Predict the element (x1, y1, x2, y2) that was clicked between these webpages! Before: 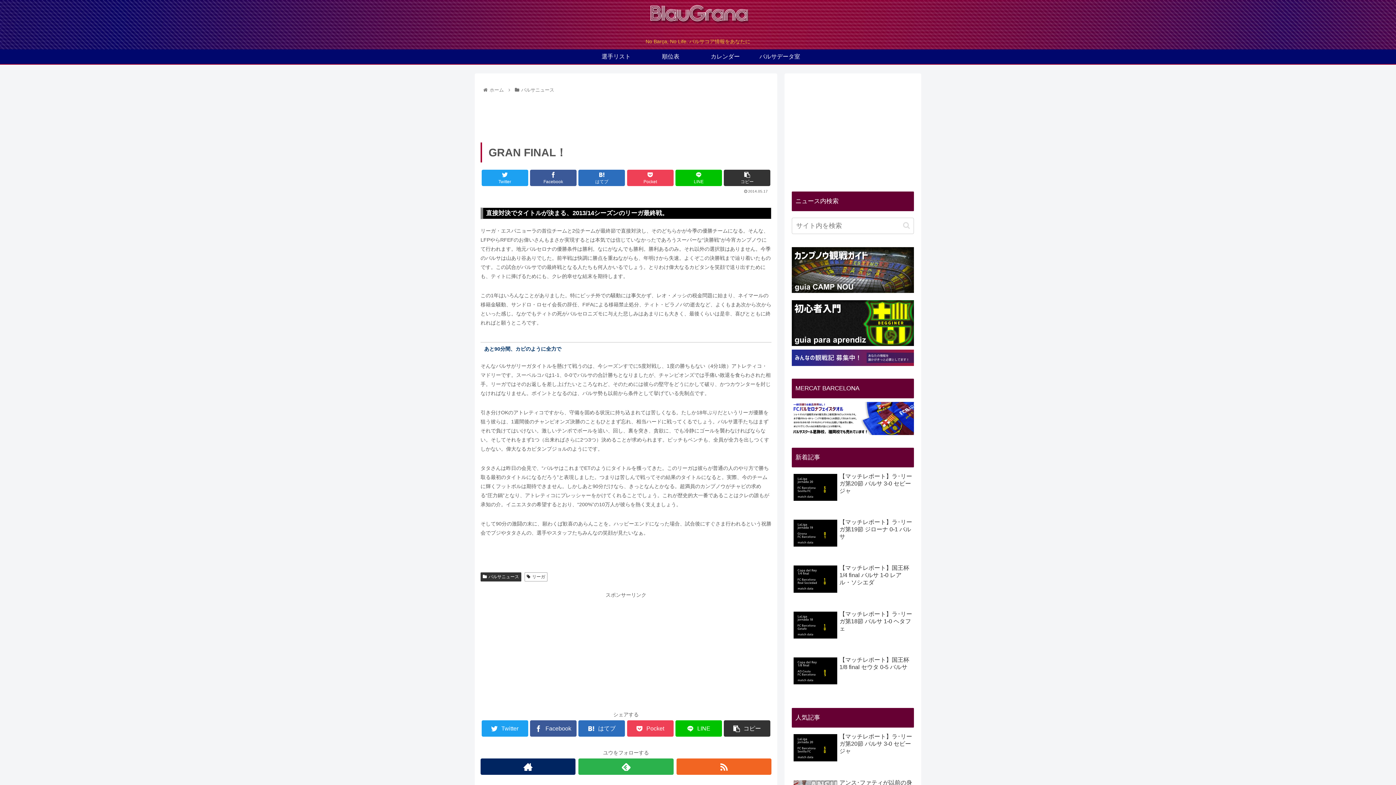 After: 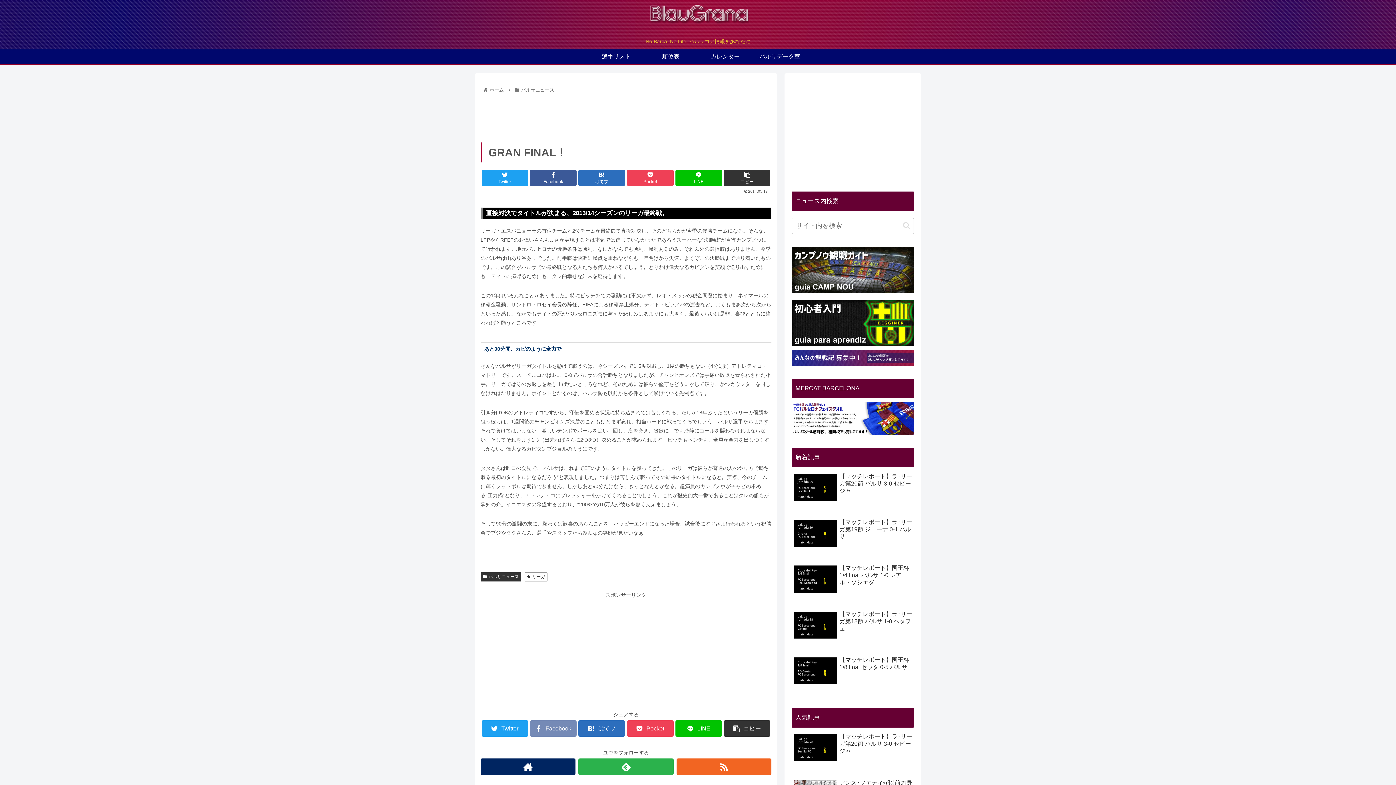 Action: label: Facebook bbox: (530, 720, 576, 737)